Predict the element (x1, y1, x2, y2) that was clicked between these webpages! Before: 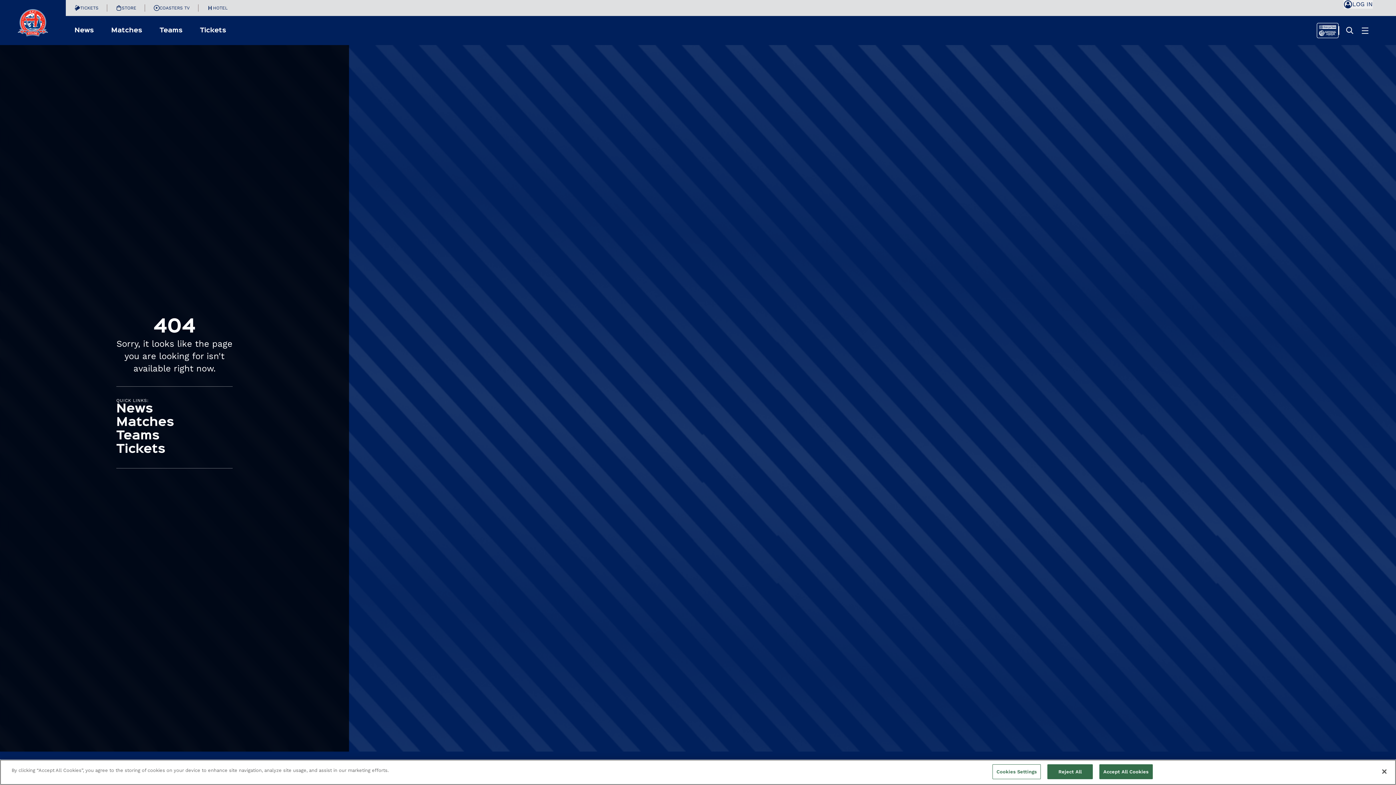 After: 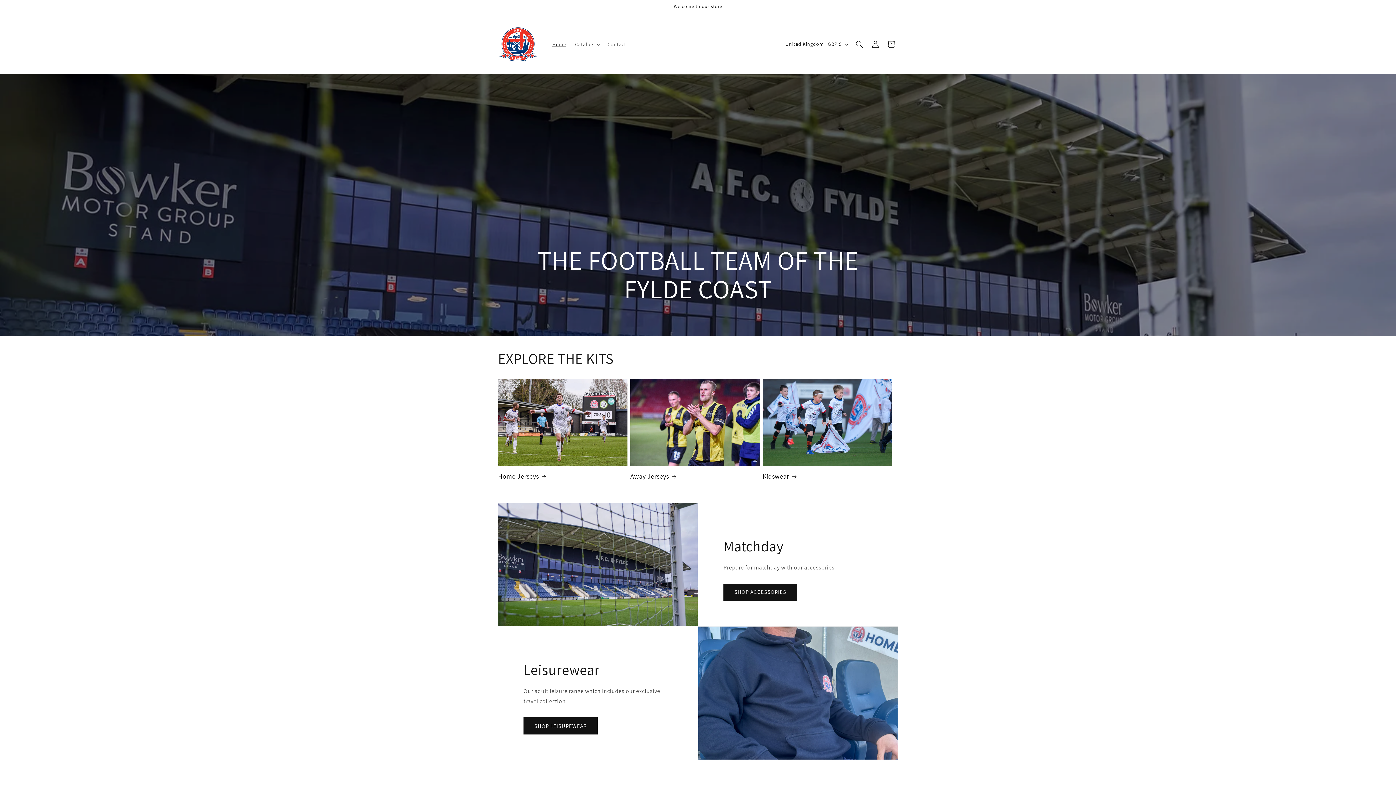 Action: label: STORE bbox: (107, 0, 145, 16)